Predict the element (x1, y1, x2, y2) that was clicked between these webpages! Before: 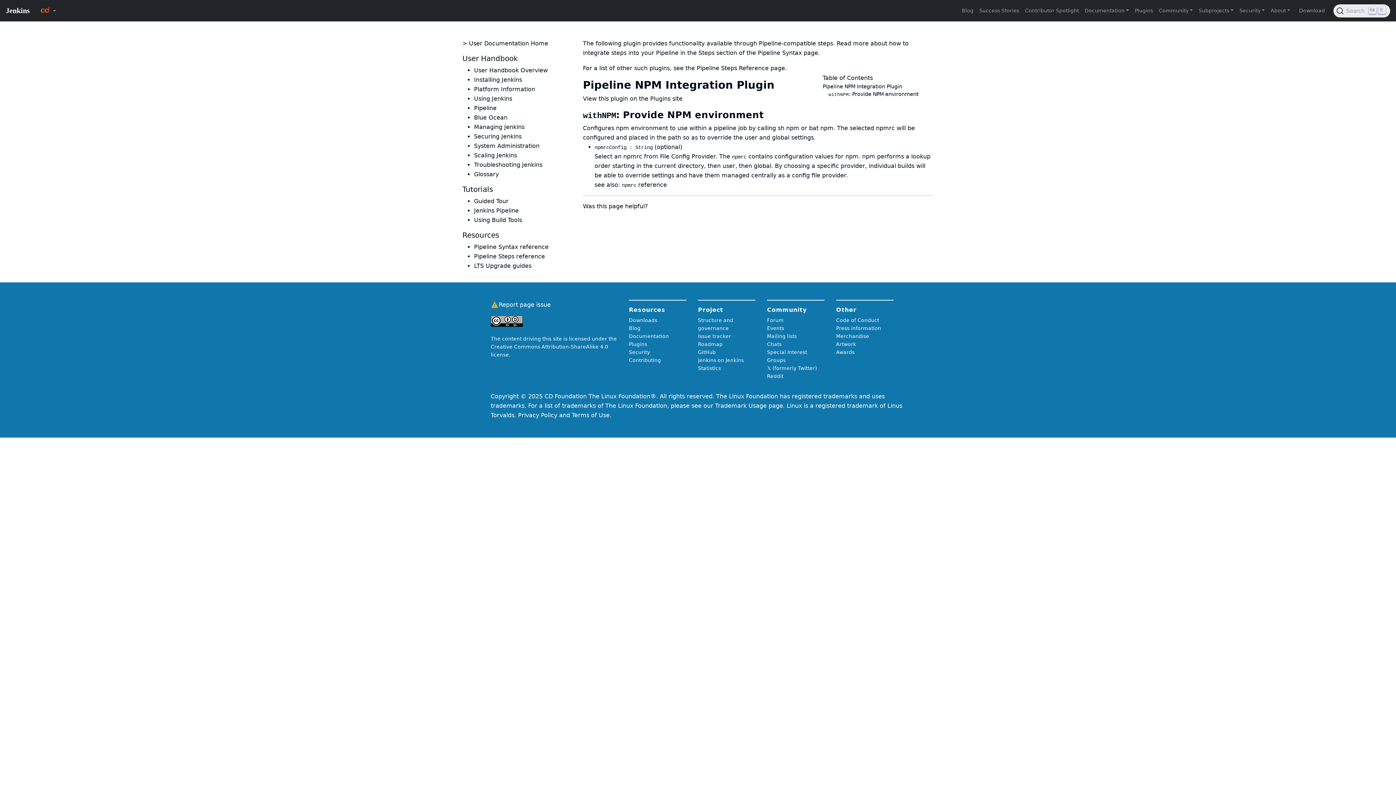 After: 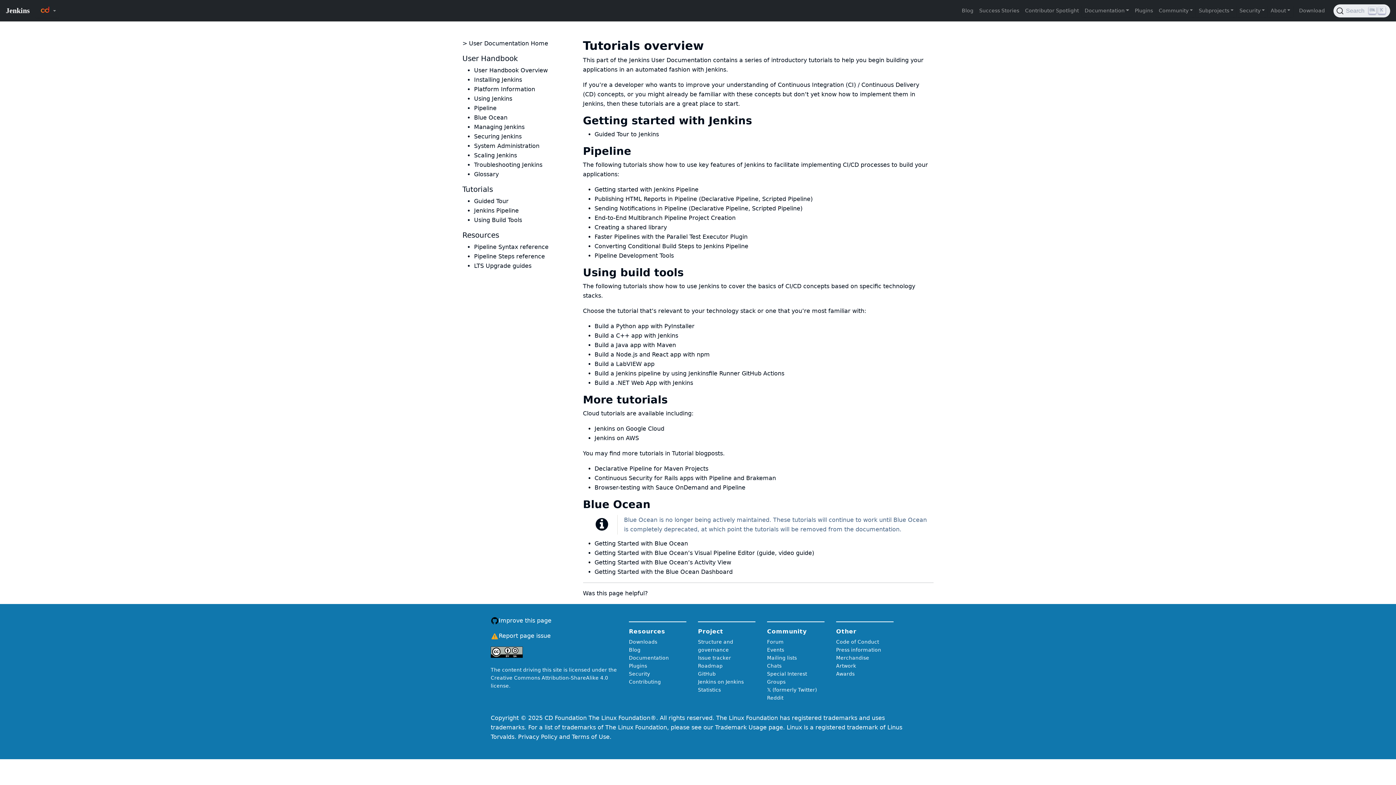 Action: label: Using Build Tools bbox: (474, 216, 522, 223)